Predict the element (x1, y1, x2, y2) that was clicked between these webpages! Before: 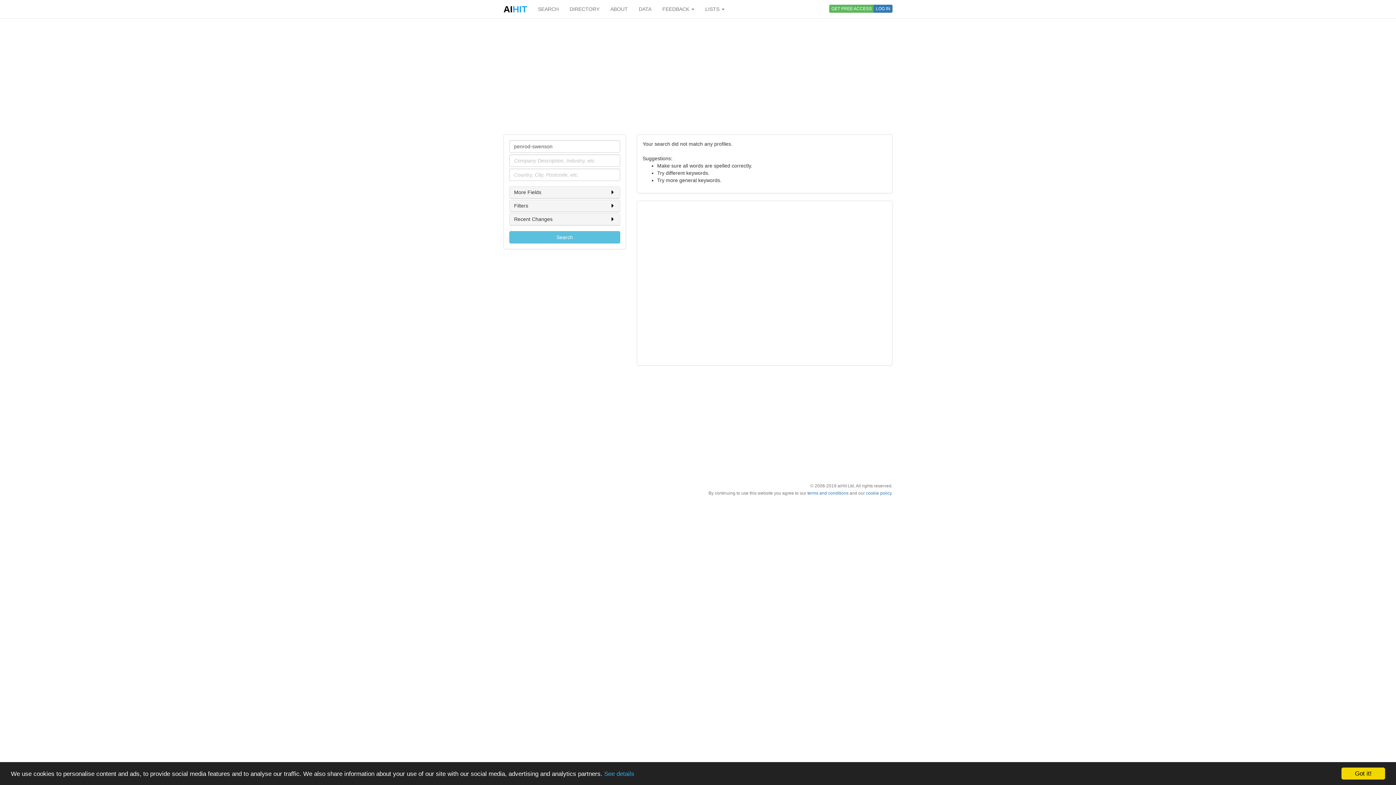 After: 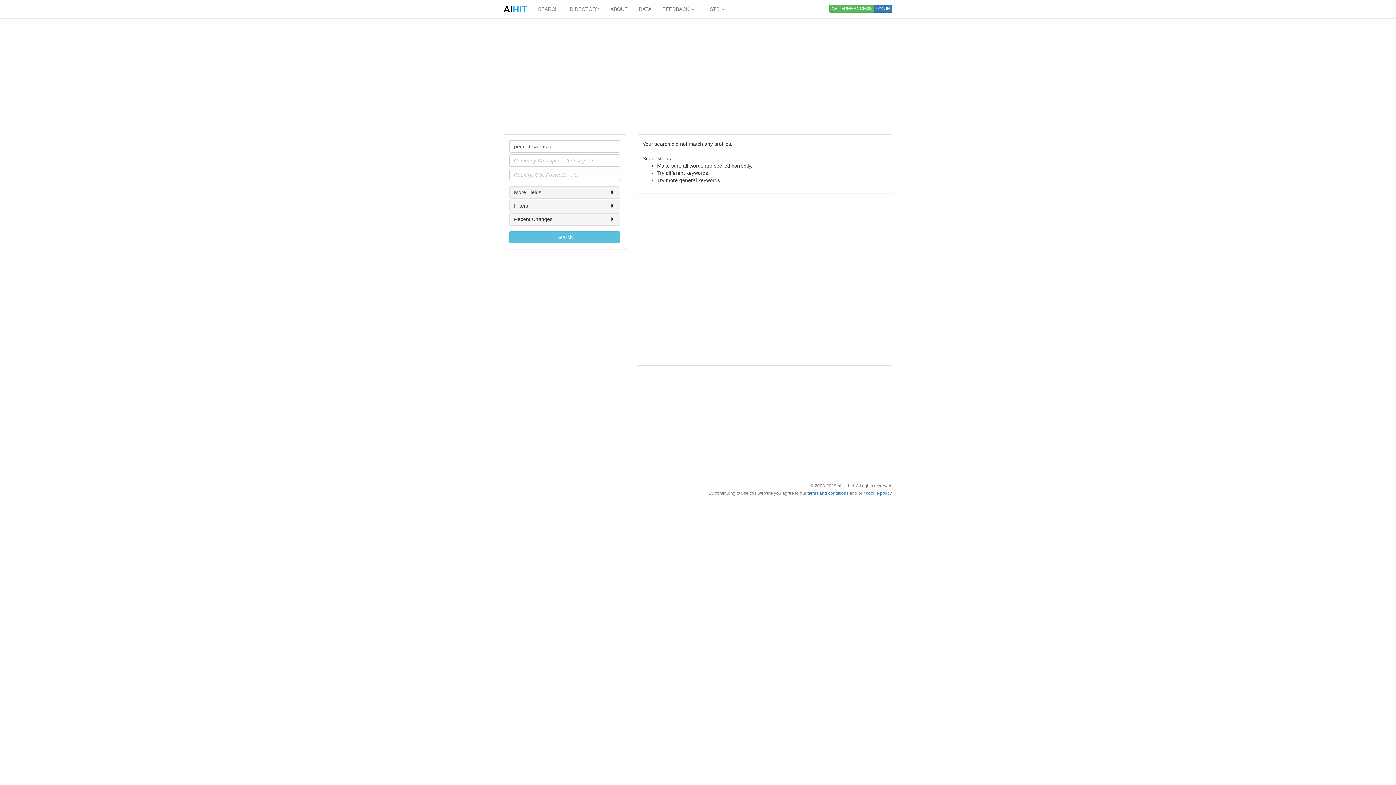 Action: label: Got it! bbox: (1341, 768, 1385, 780)